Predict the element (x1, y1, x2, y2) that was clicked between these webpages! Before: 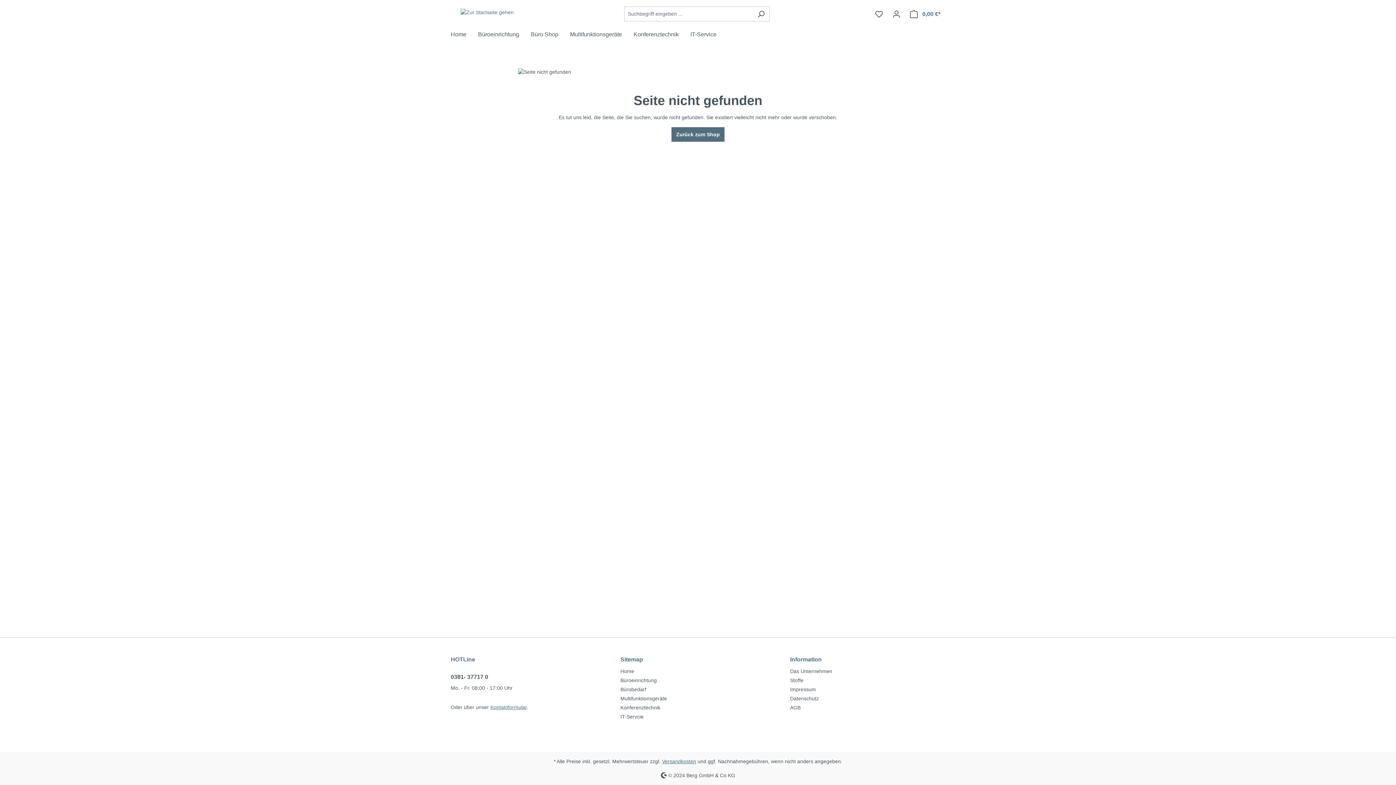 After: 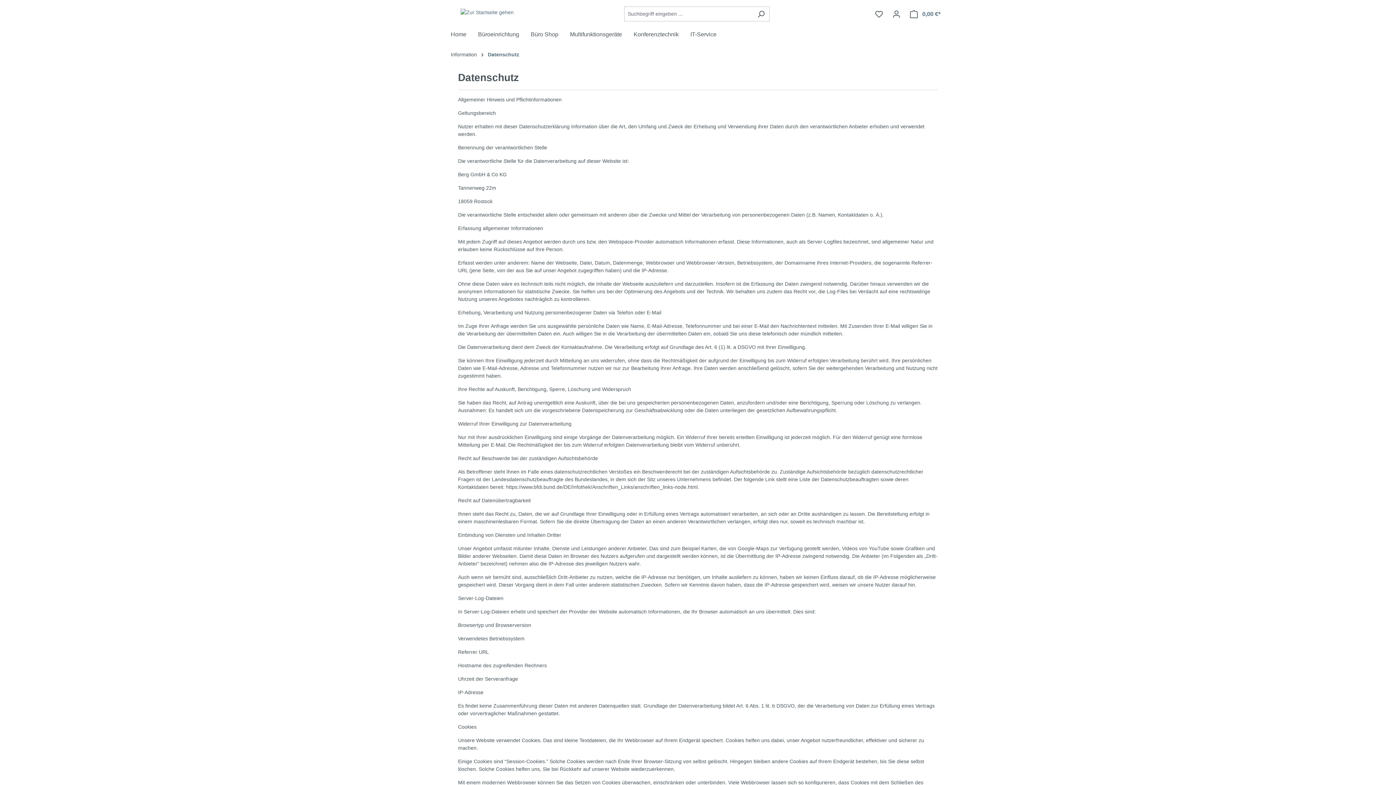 Action: label: Datenschutz bbox: (790, 695, 819, 701)